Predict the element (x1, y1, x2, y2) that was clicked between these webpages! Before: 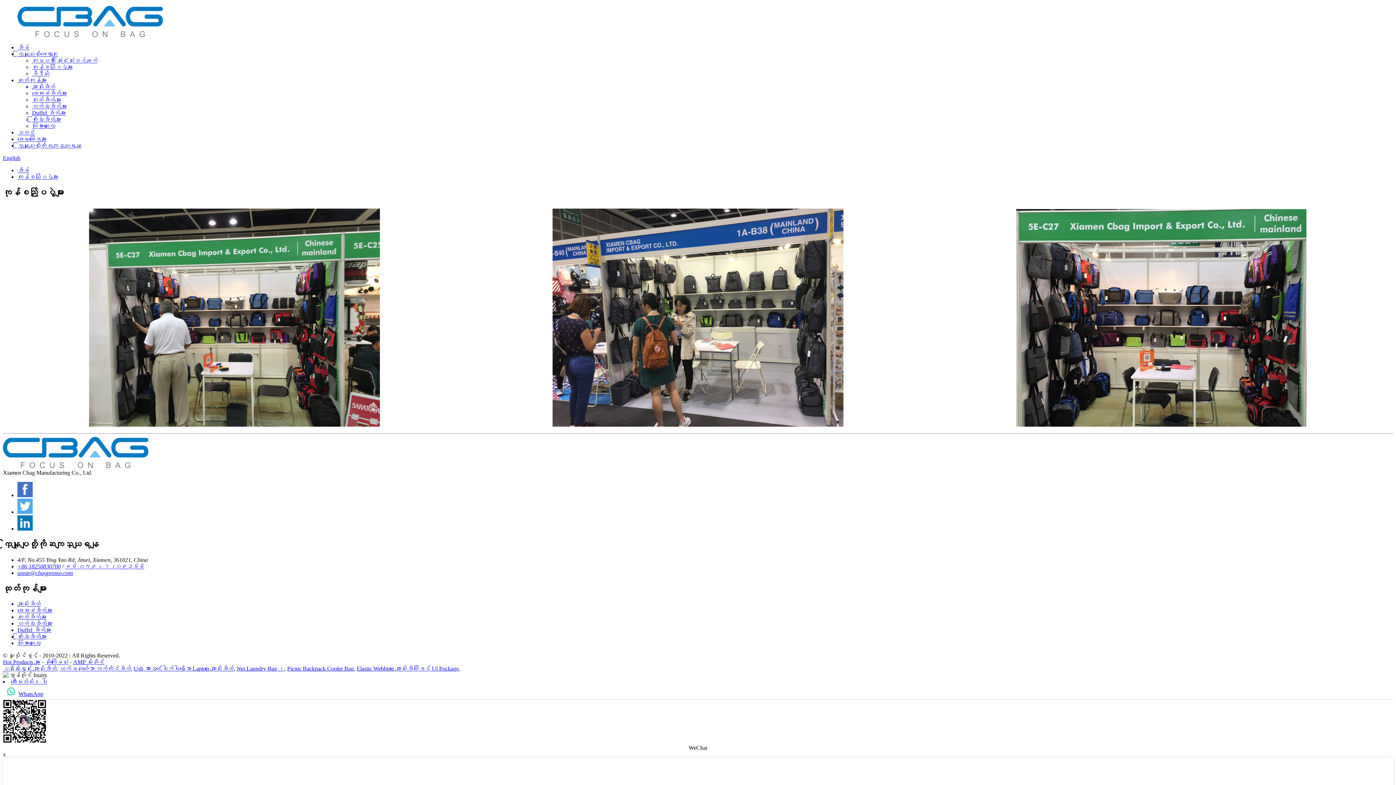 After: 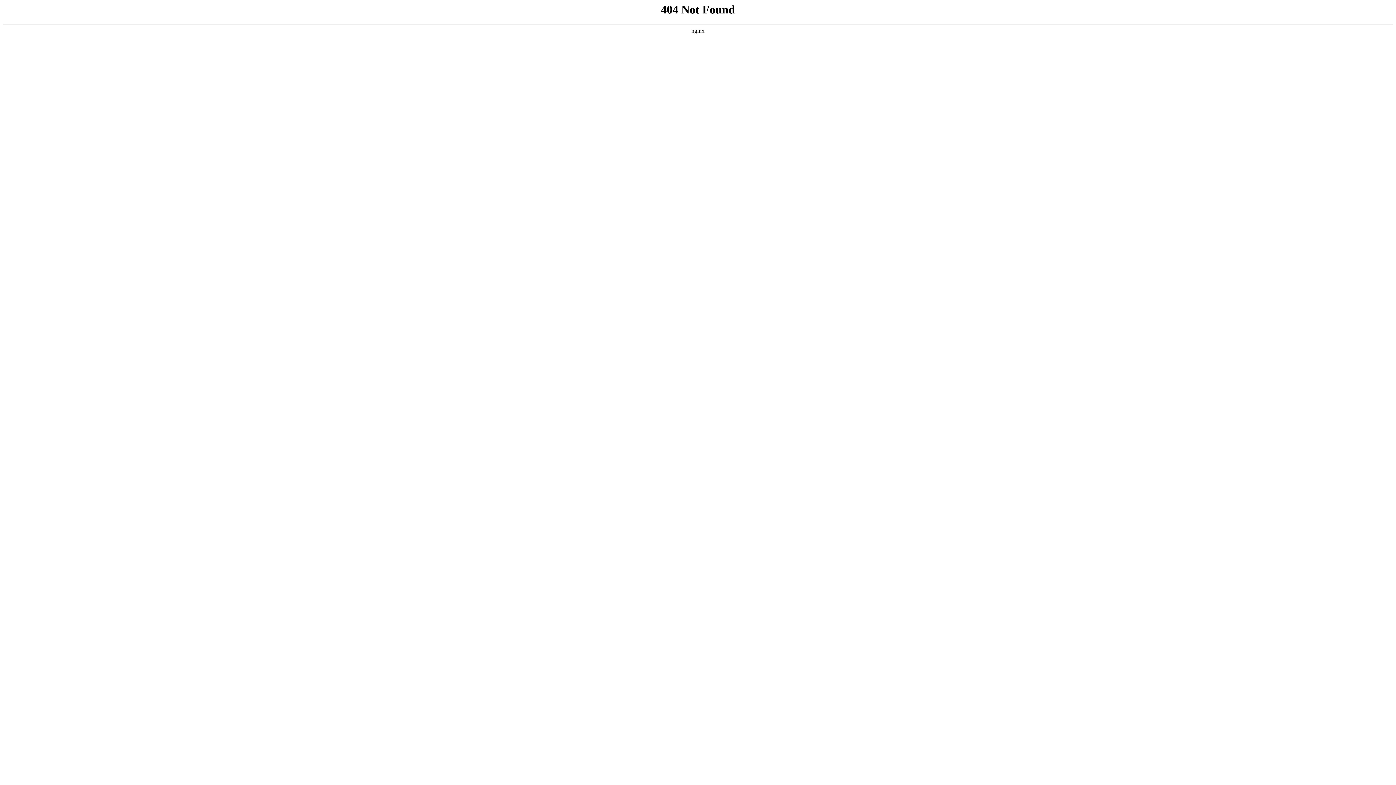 Action: label: Hot Products များ bbox: (2, 659, 40, 665)